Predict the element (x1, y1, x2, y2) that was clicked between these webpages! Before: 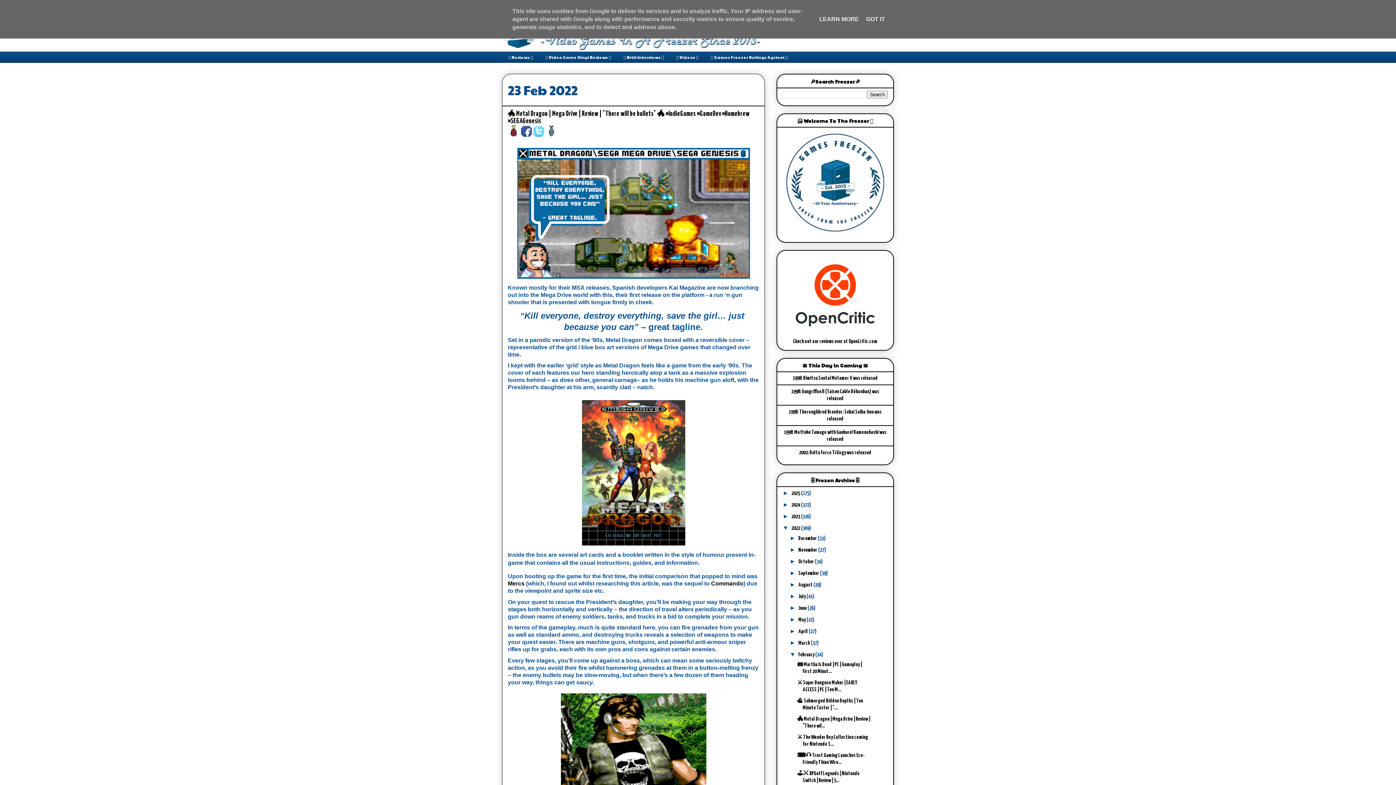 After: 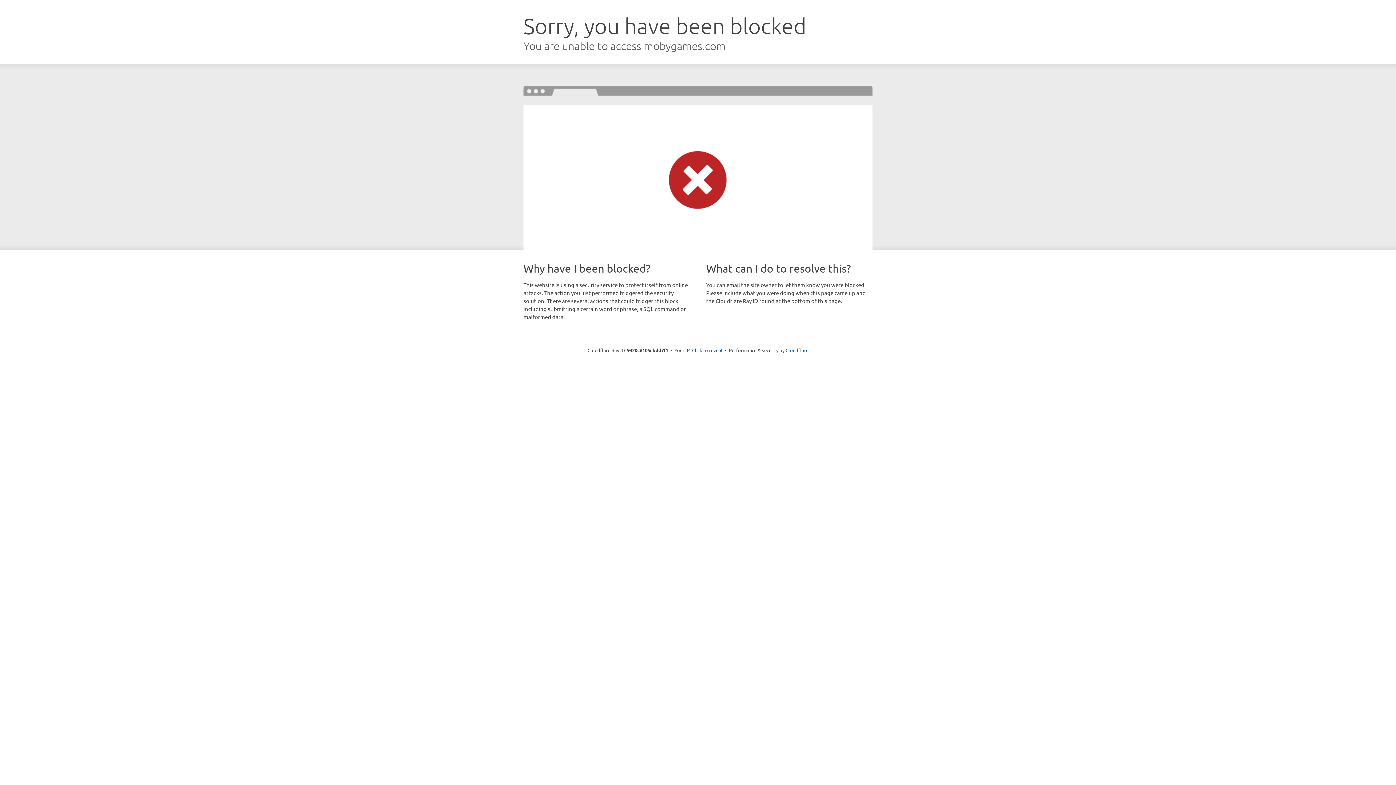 Action: bbox: (508, 580, 524, 586) label: Mercs